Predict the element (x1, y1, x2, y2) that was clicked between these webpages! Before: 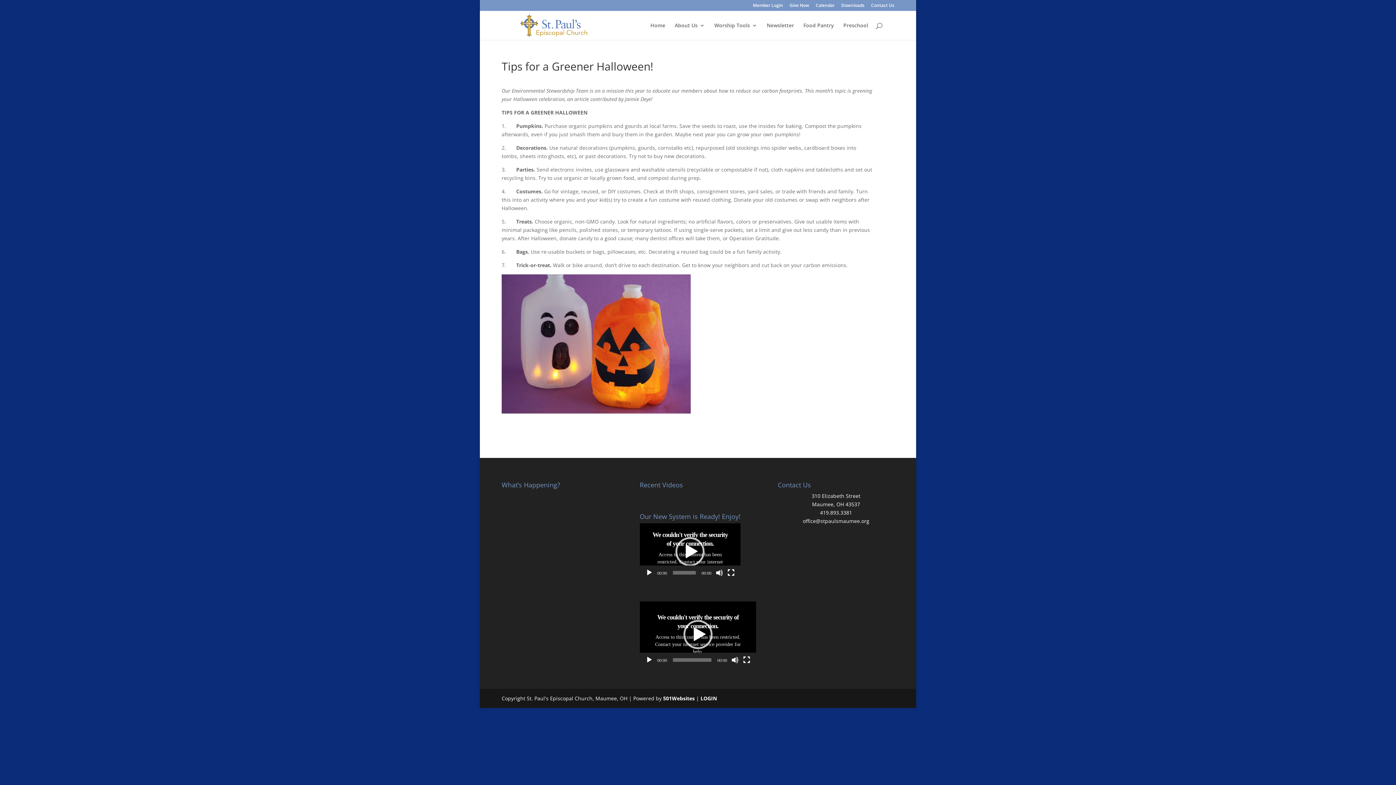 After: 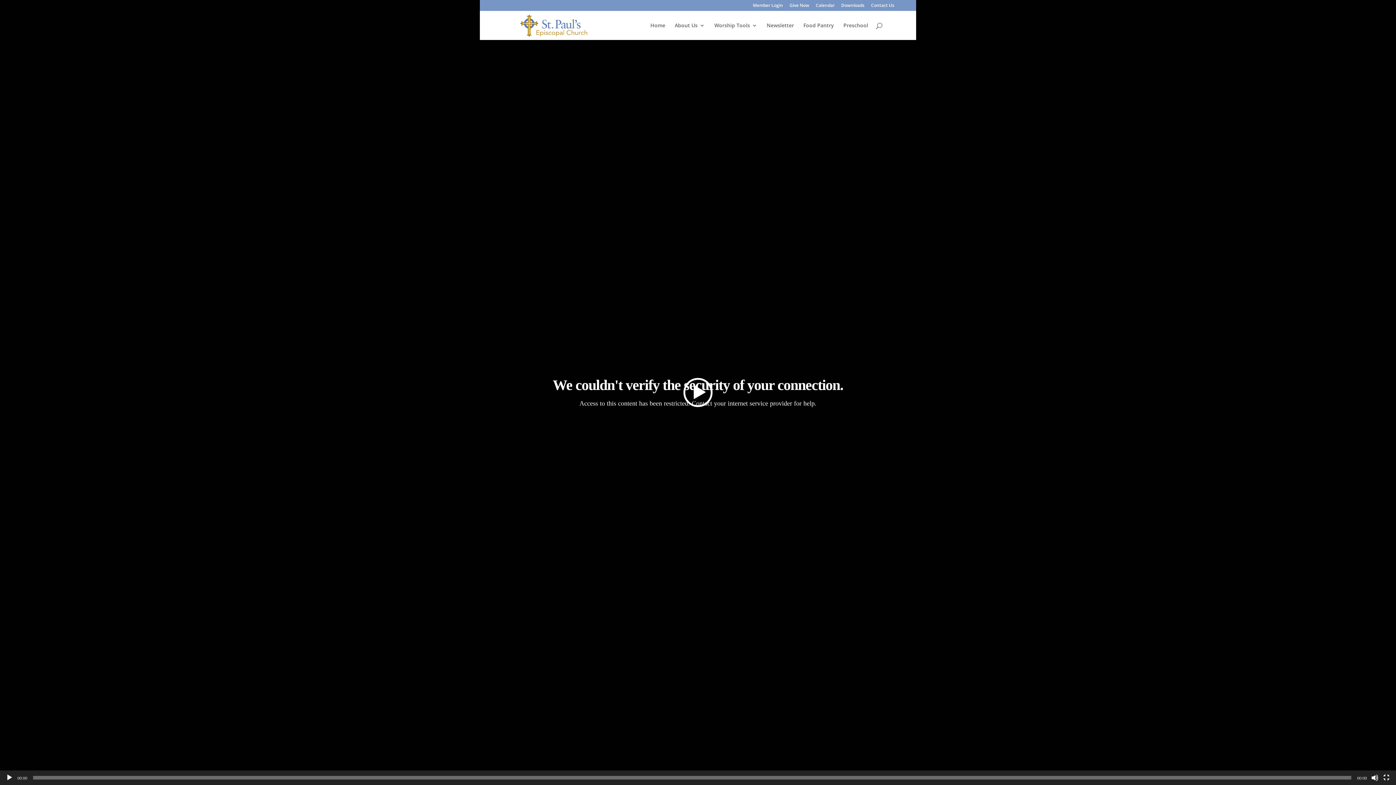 Action: label: Fullscreen bbox: (727, 569, 734, 576)